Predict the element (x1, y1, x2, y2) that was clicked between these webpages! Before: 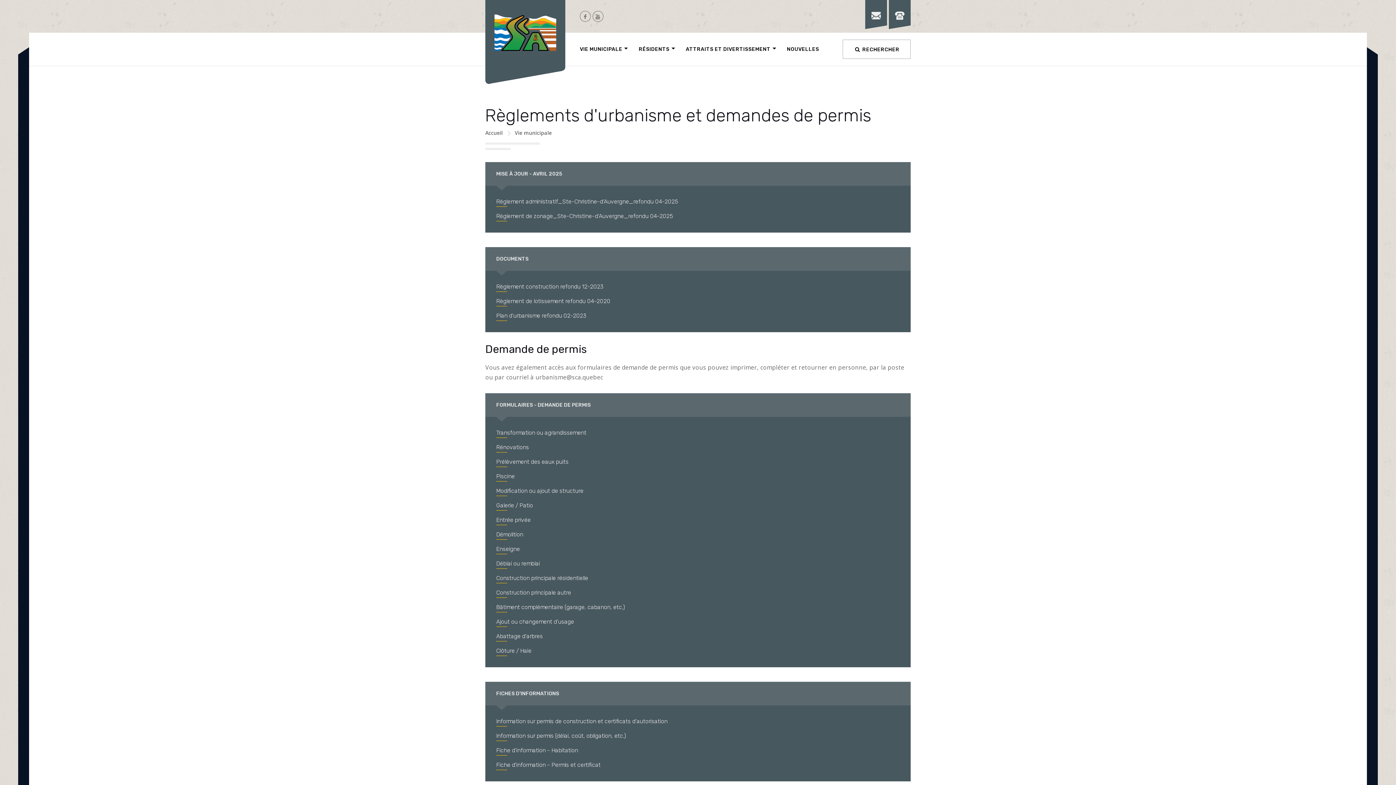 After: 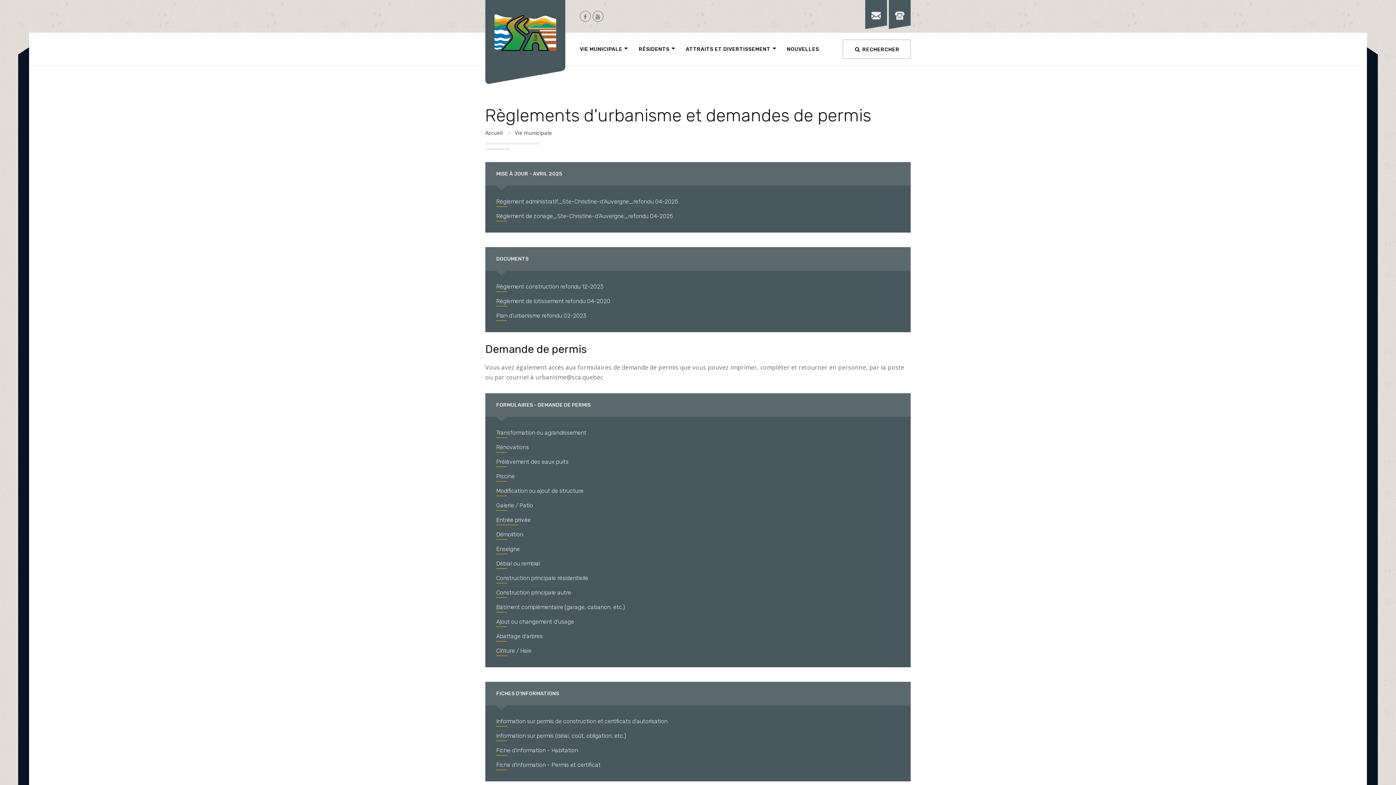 Action: bbox: (496, 516, 530, 523) label: Entrée privée